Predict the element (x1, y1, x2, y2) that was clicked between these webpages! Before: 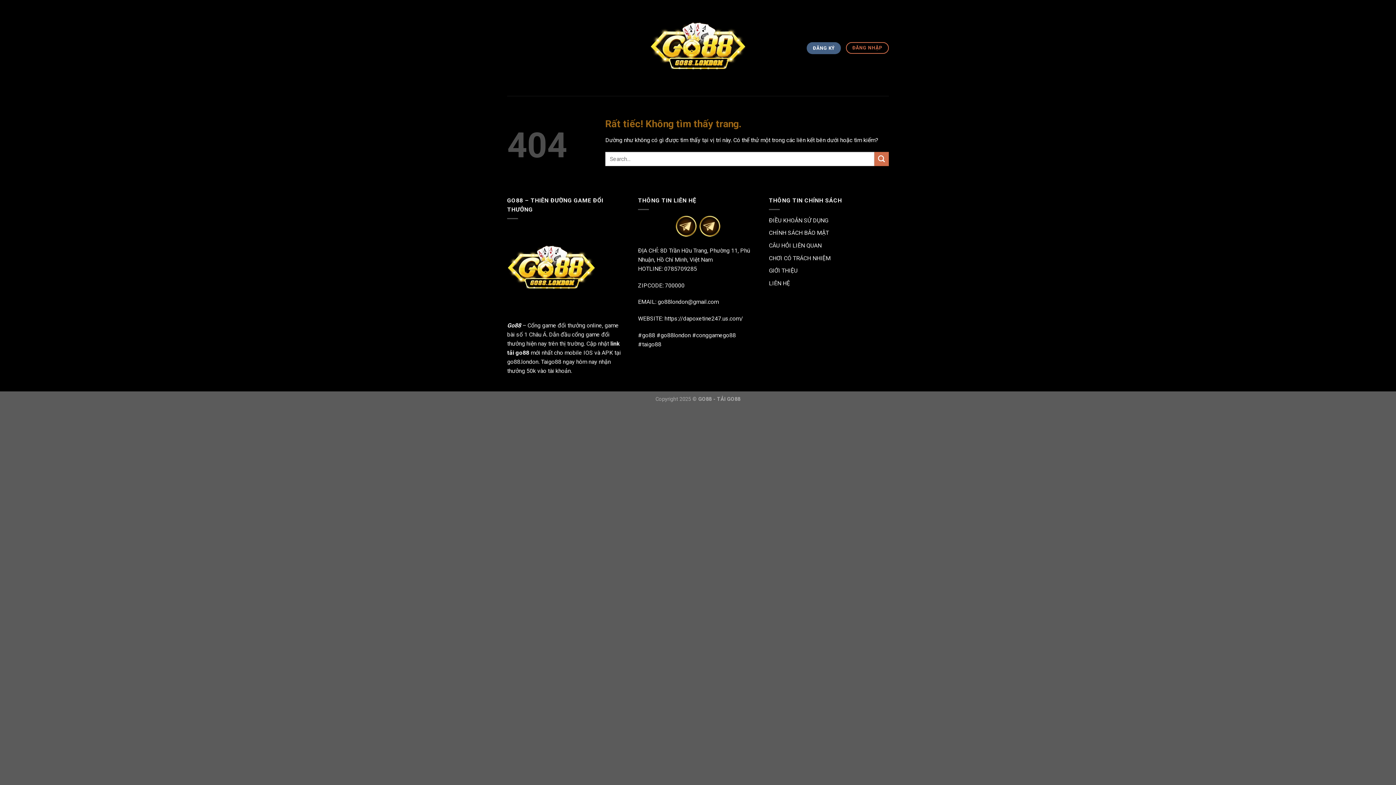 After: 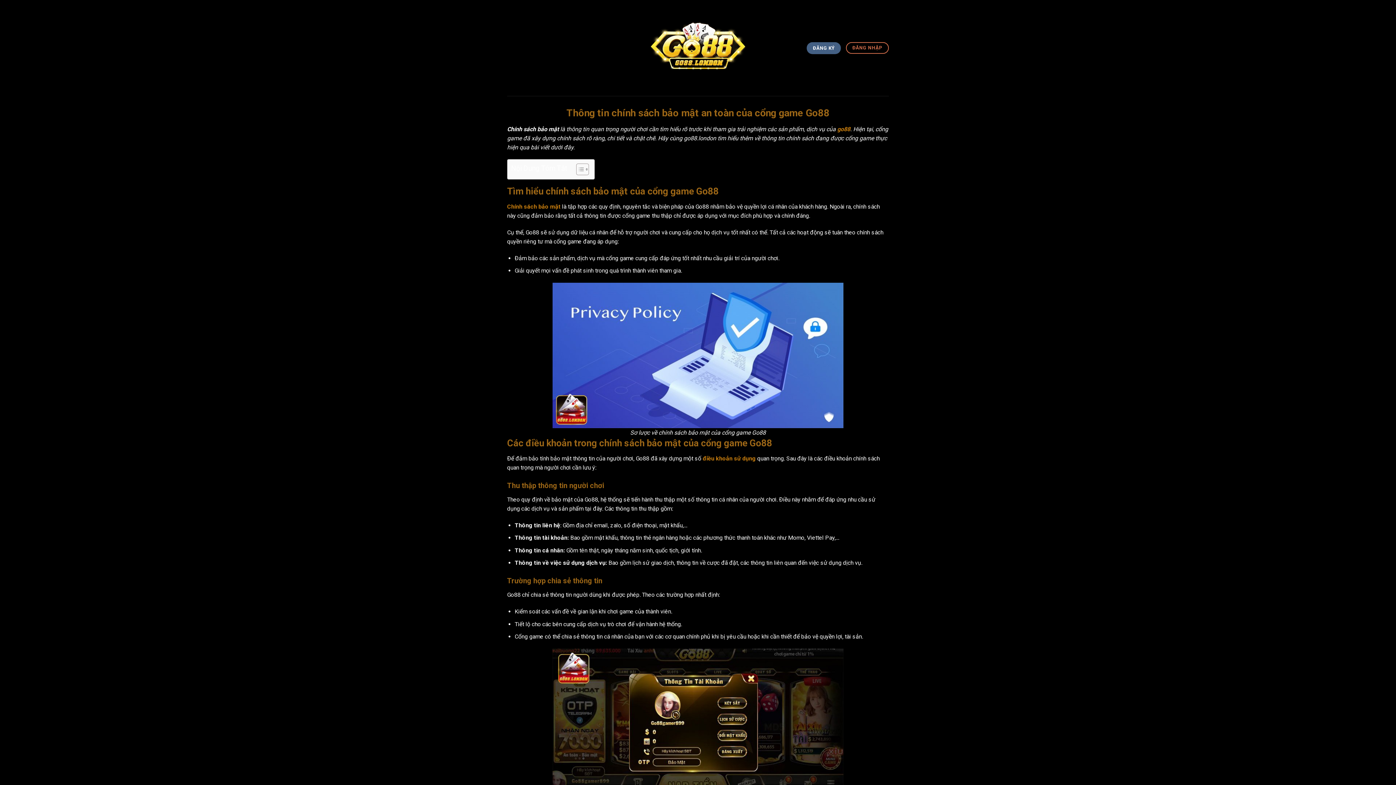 Action: bbox: (769, 229, 829, 236) label: CHÍNH SÁCH BẢO MẬT